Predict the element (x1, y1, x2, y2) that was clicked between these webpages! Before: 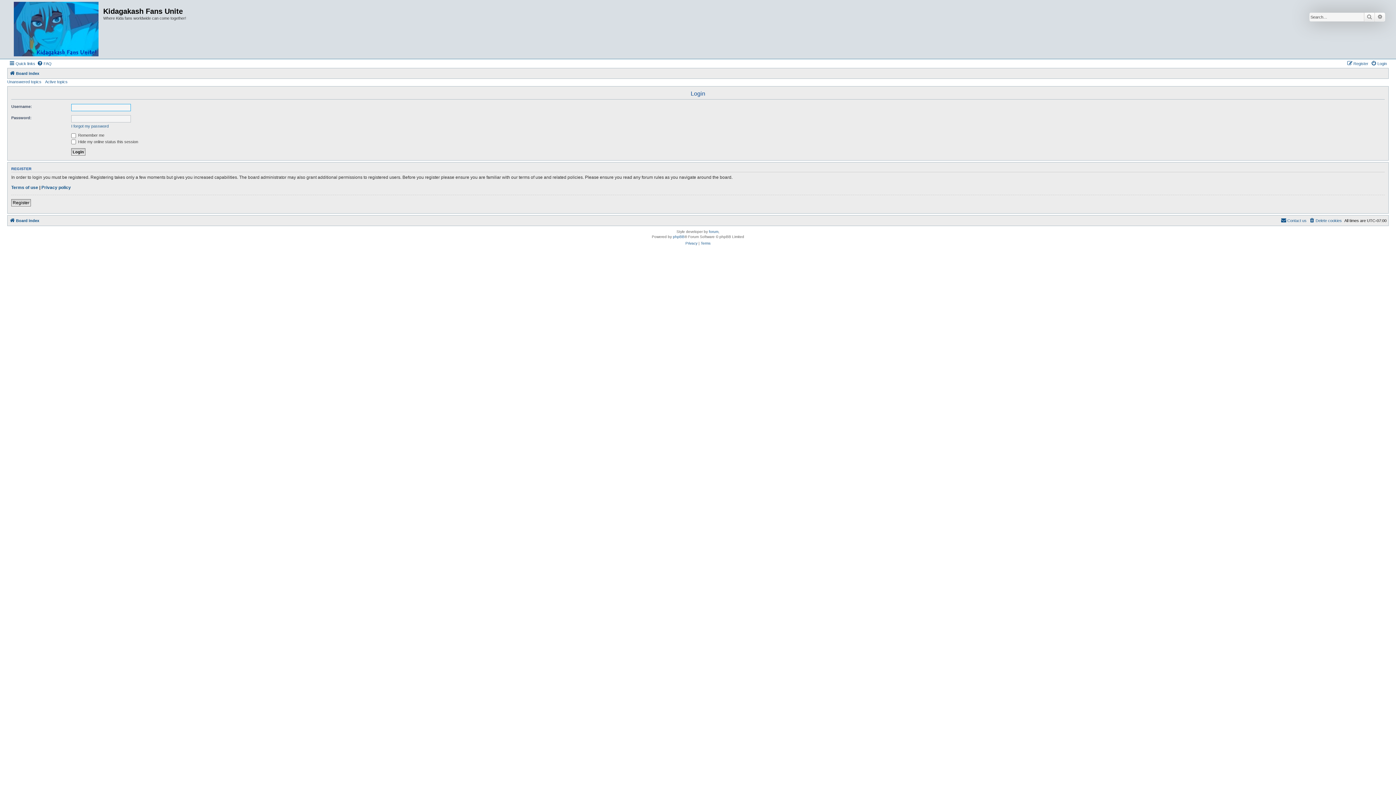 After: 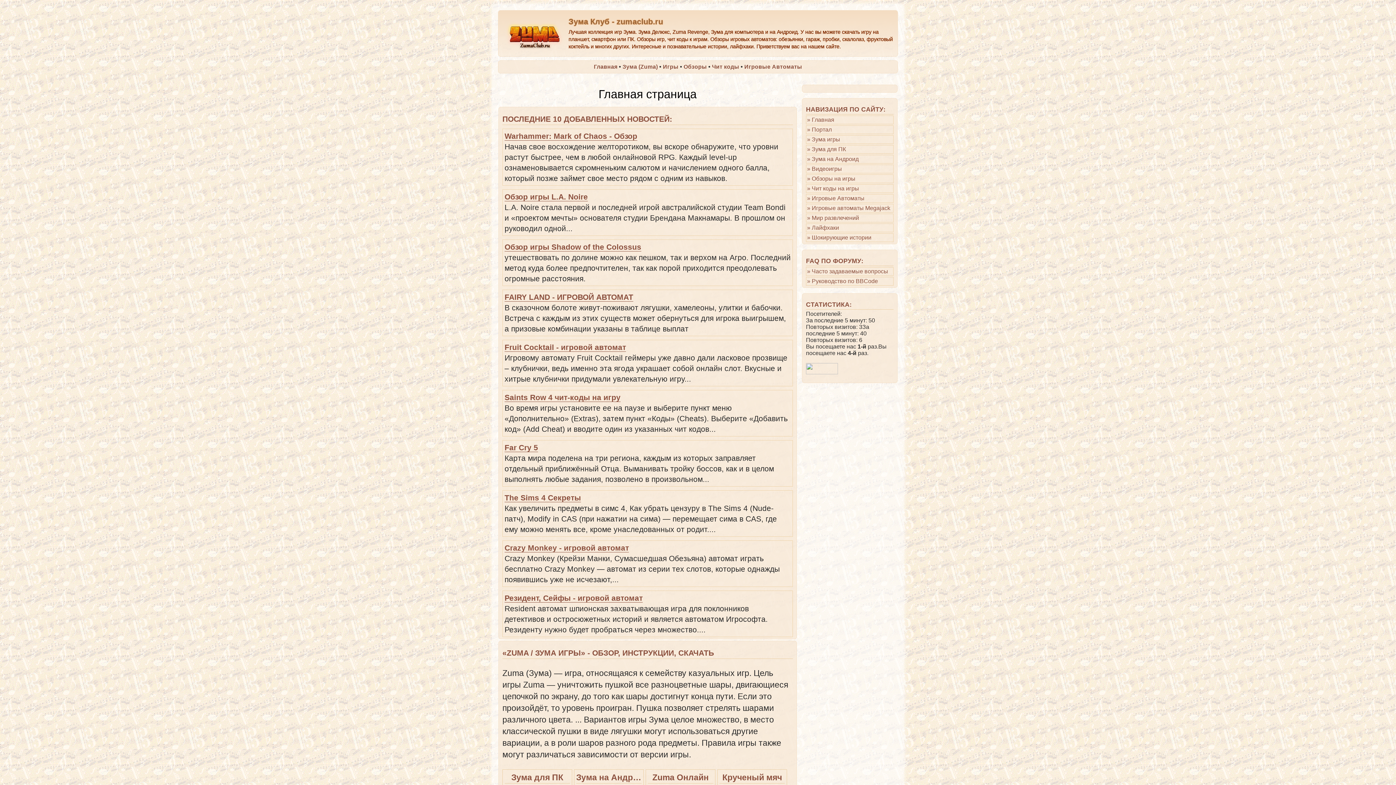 Action: label: forum bbox: (709, 229, 718, 233)